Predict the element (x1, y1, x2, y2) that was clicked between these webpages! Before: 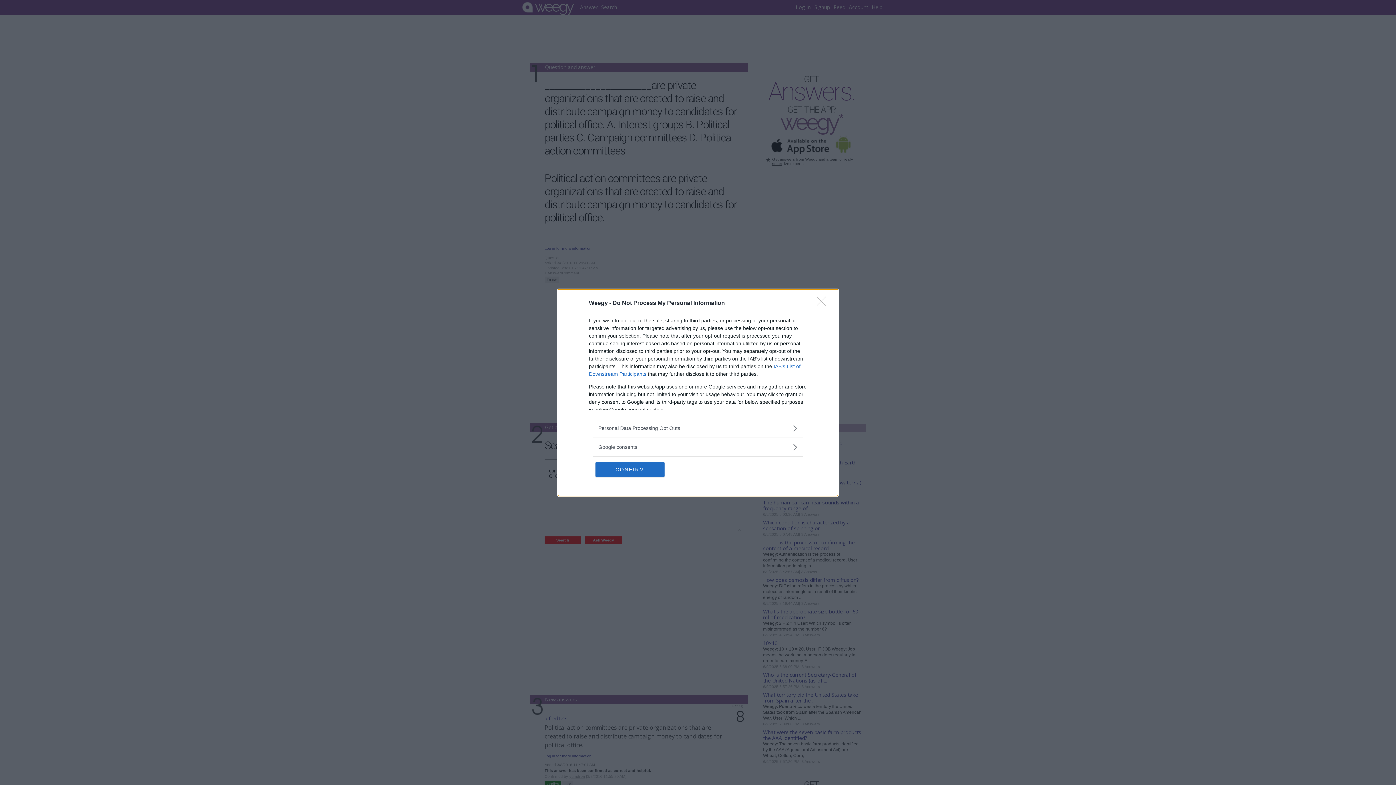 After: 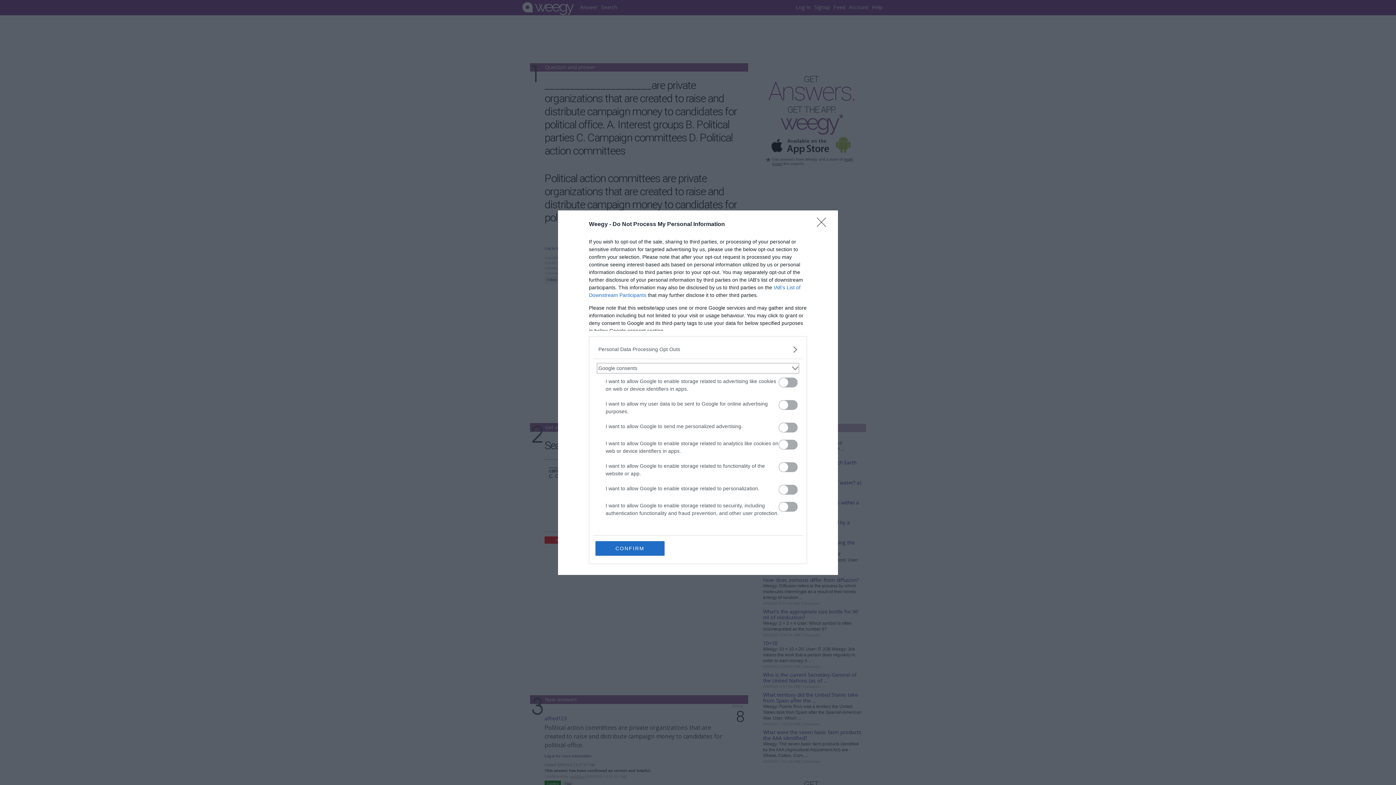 Action: label: Google consents bbox: (598, 443, 797, 451)